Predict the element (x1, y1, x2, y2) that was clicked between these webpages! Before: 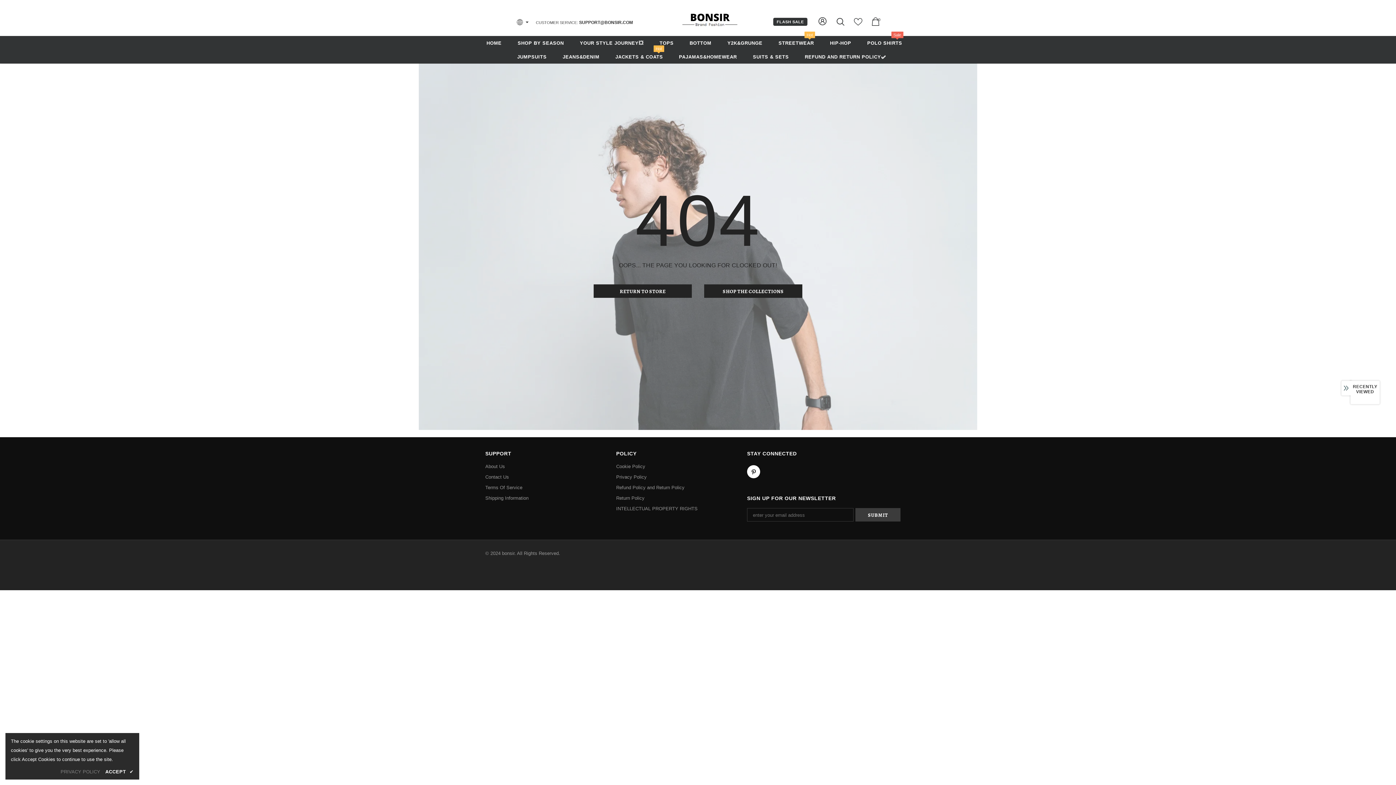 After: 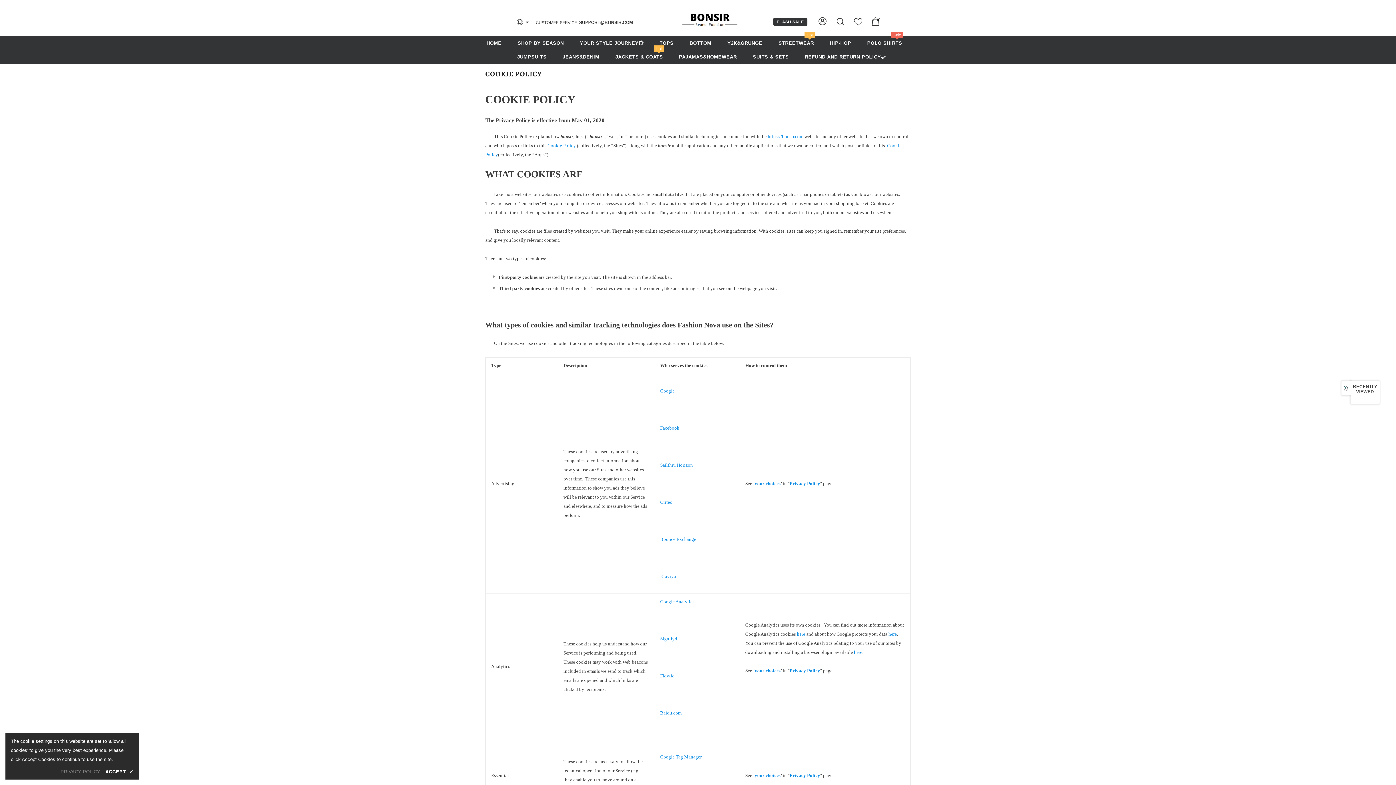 Action: label: Cookie Policy bbox: (616, 461, 645, 472)